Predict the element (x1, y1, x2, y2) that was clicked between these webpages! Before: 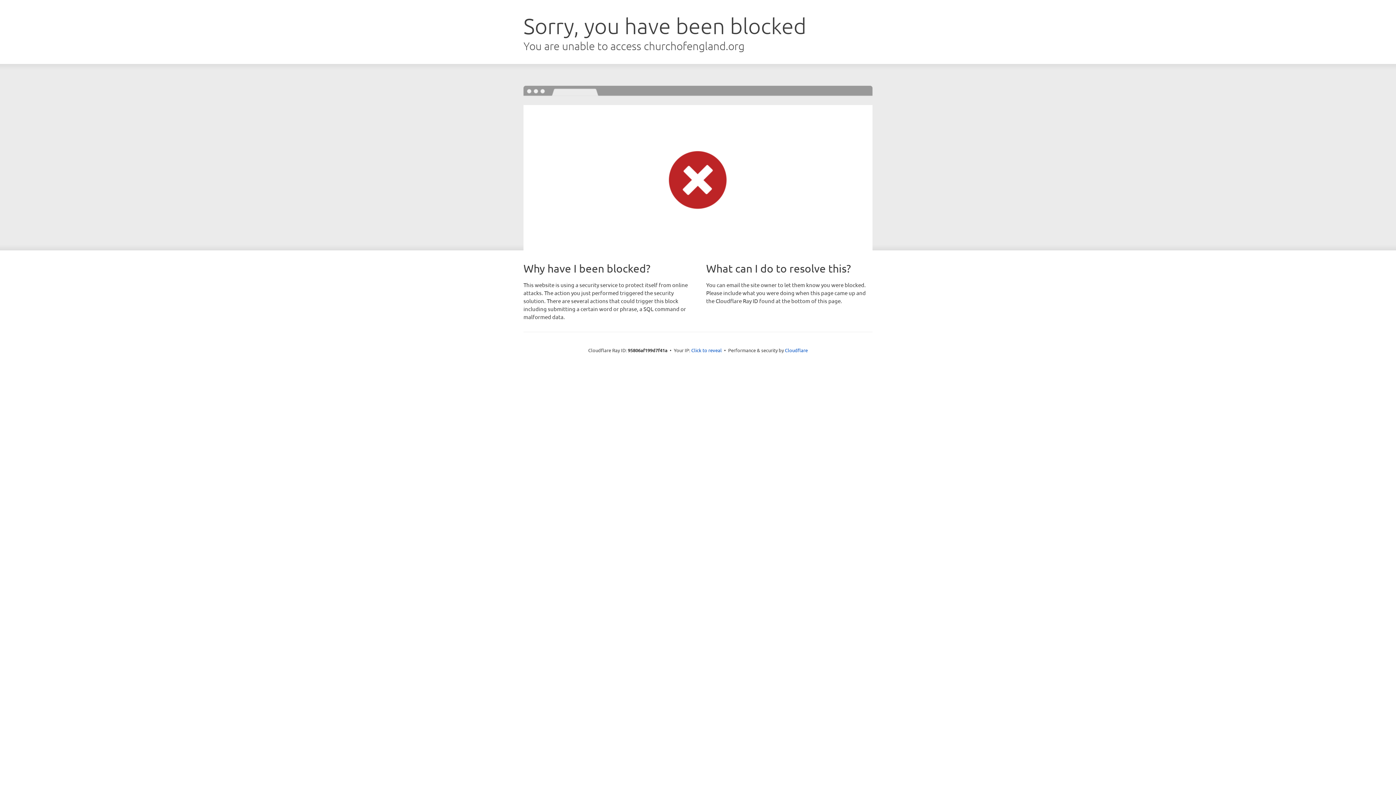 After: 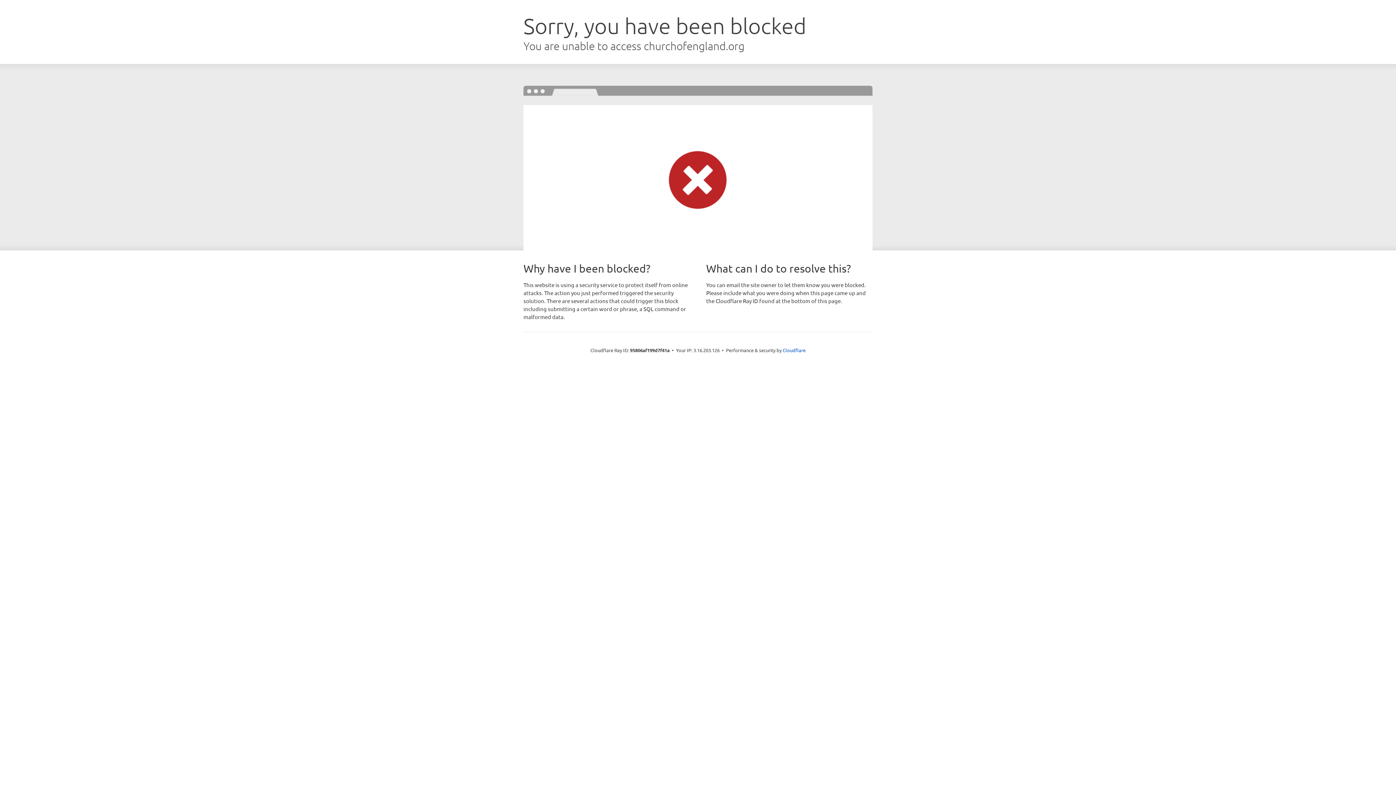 Action: bbox: (691, 346, 722, 353) label: Click to reveal